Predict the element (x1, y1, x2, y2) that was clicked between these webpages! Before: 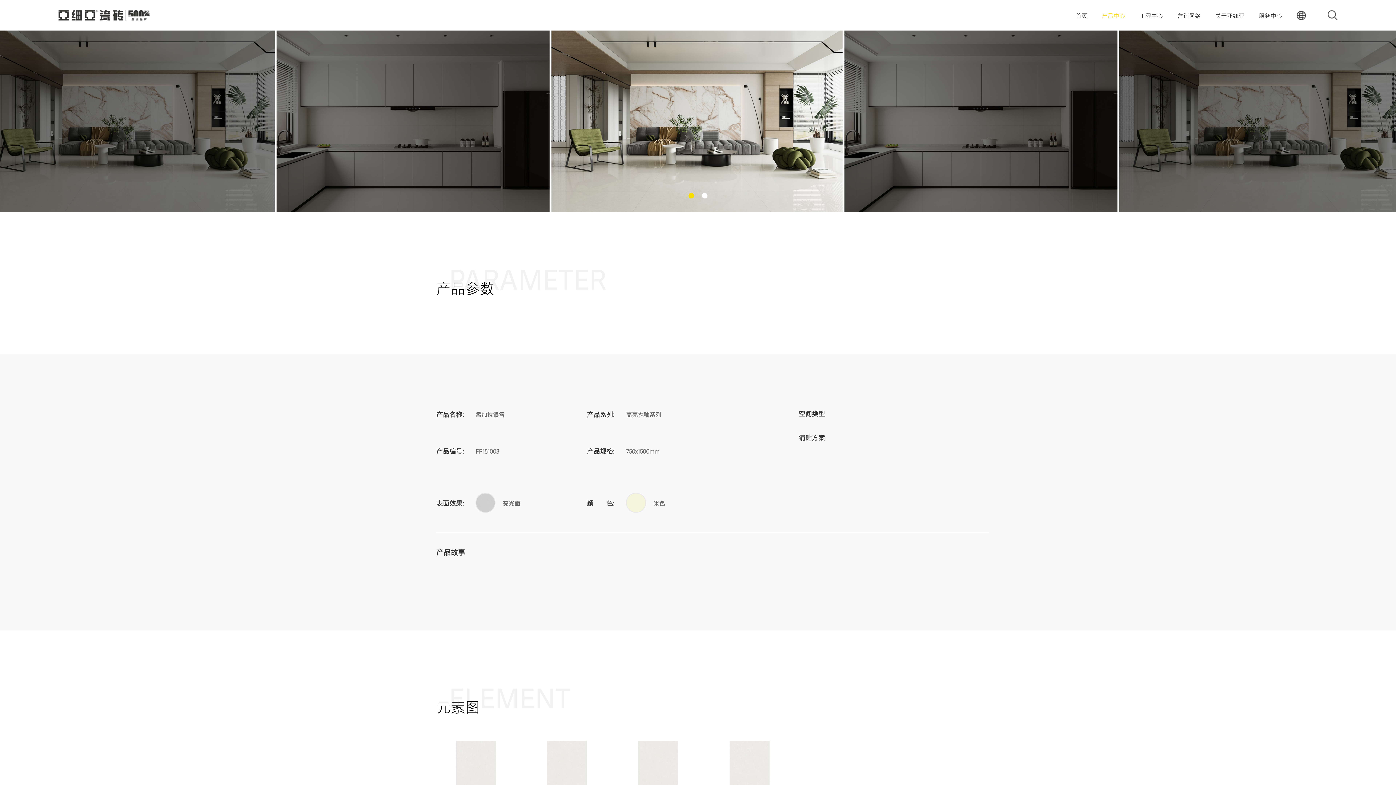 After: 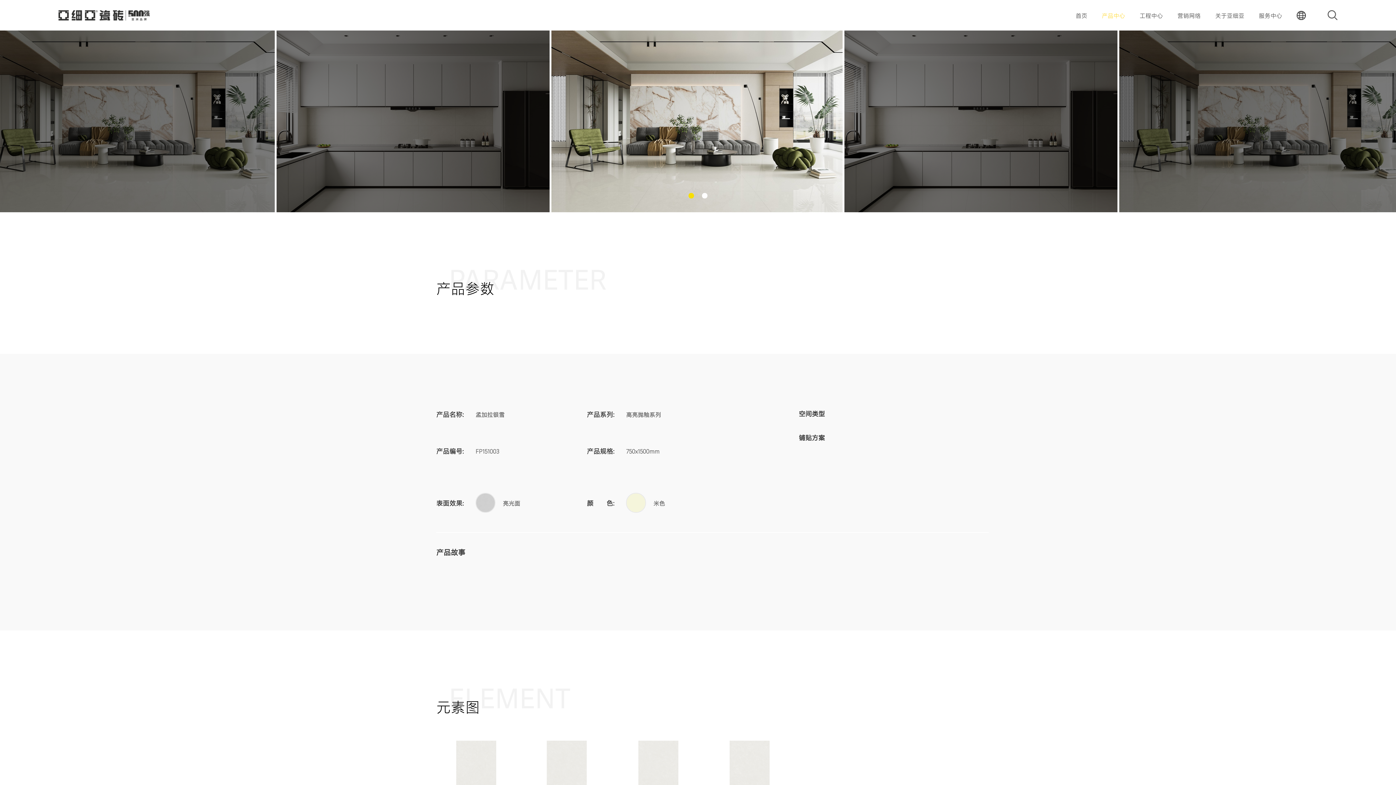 Action: label: Go to slide 1 bbox: (688, 193, 694, 198)